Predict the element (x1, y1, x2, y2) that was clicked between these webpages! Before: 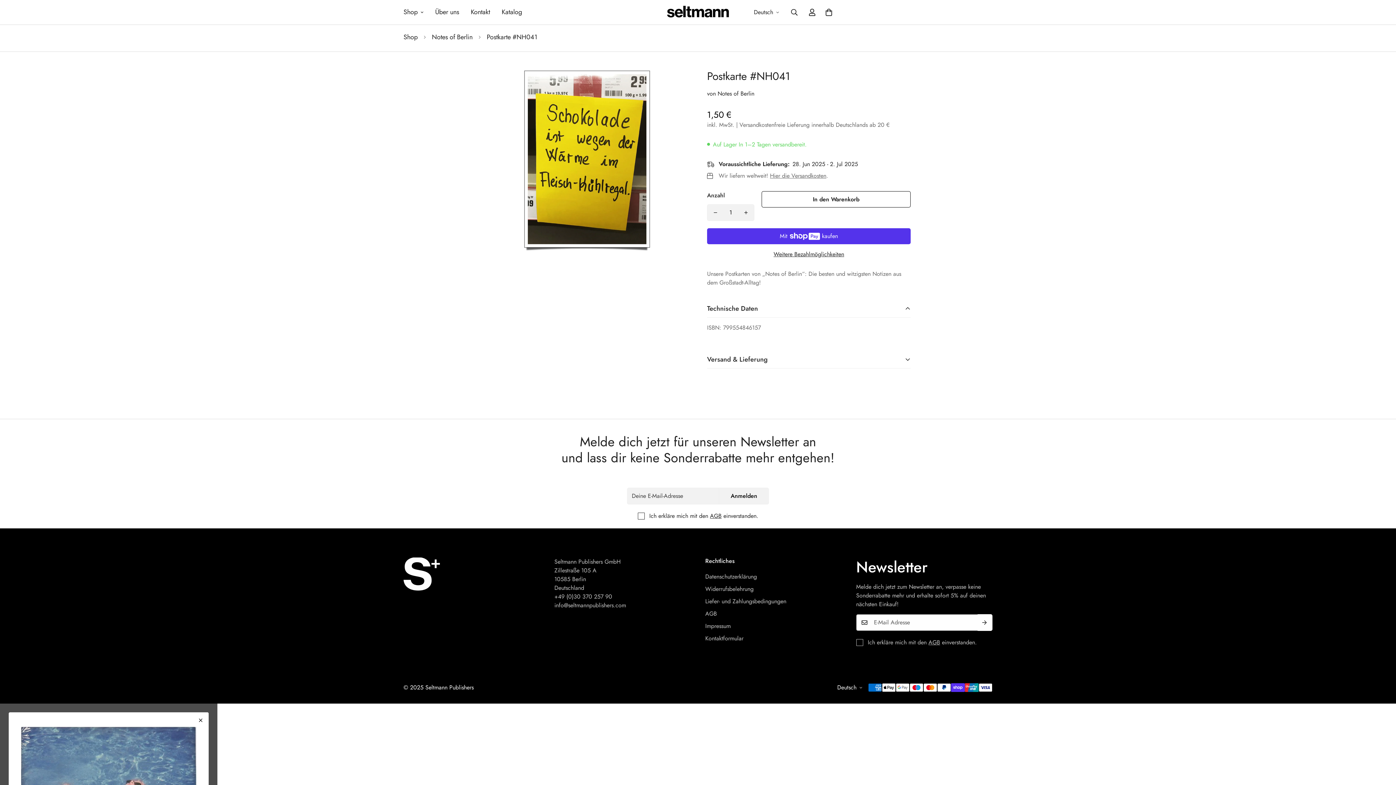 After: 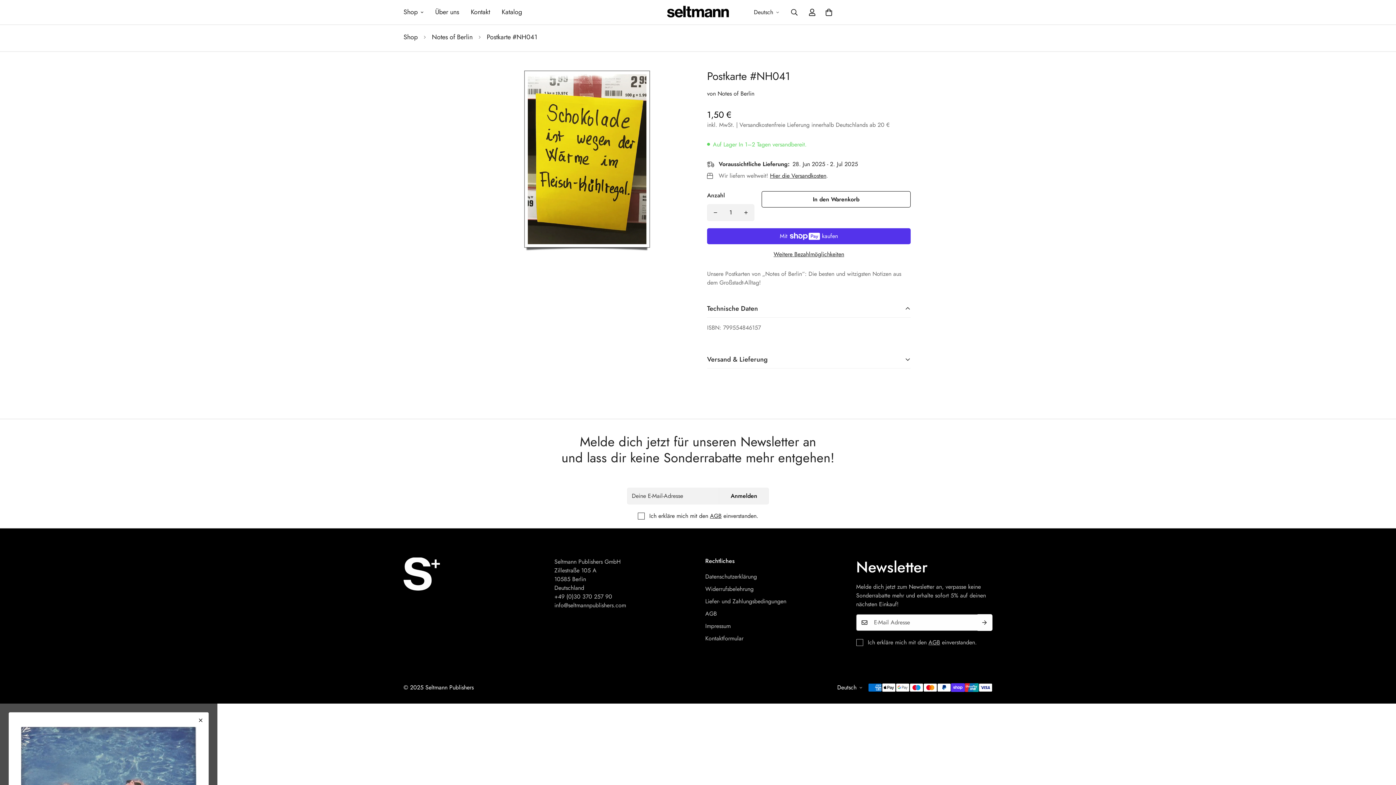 Action: label: Hier die Versandkosten bbox: (770, 171, 826, 179)